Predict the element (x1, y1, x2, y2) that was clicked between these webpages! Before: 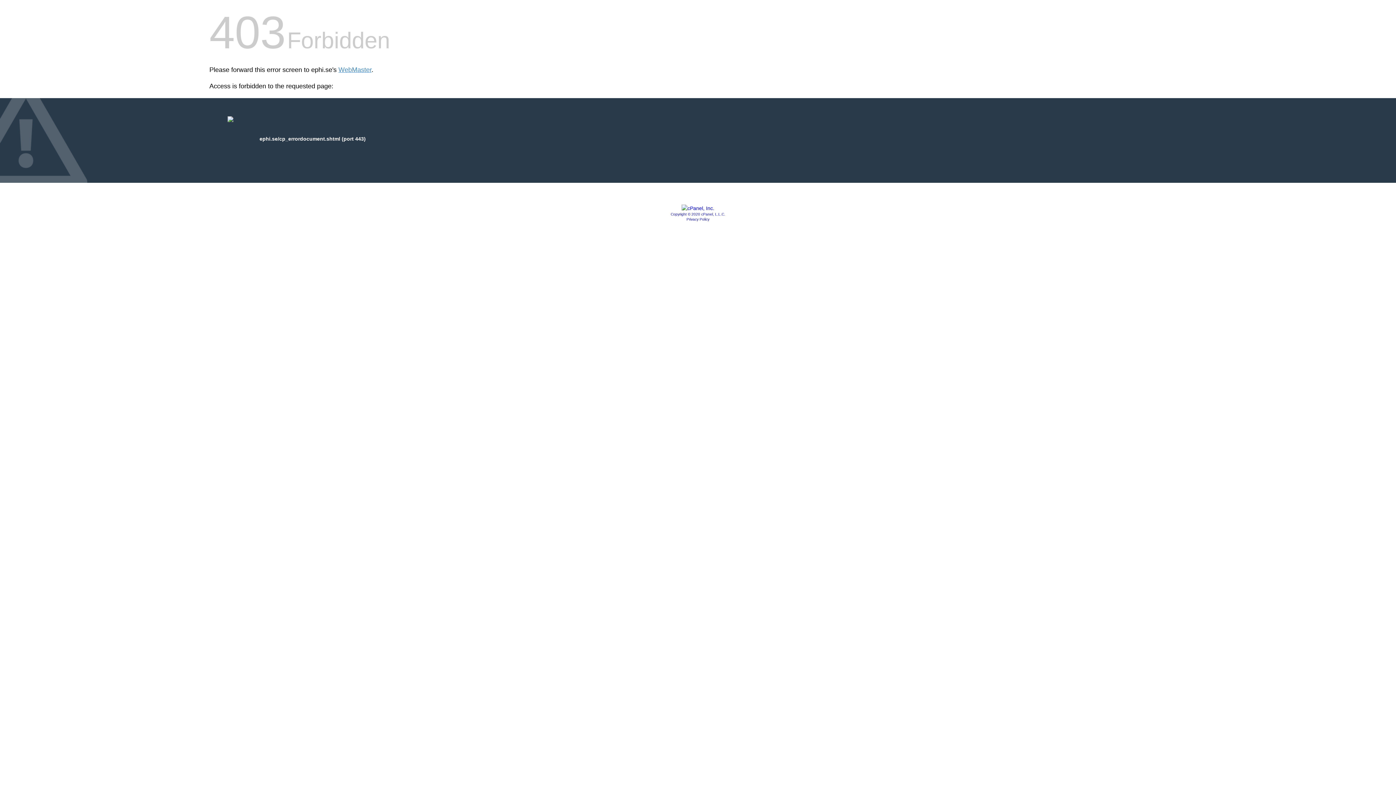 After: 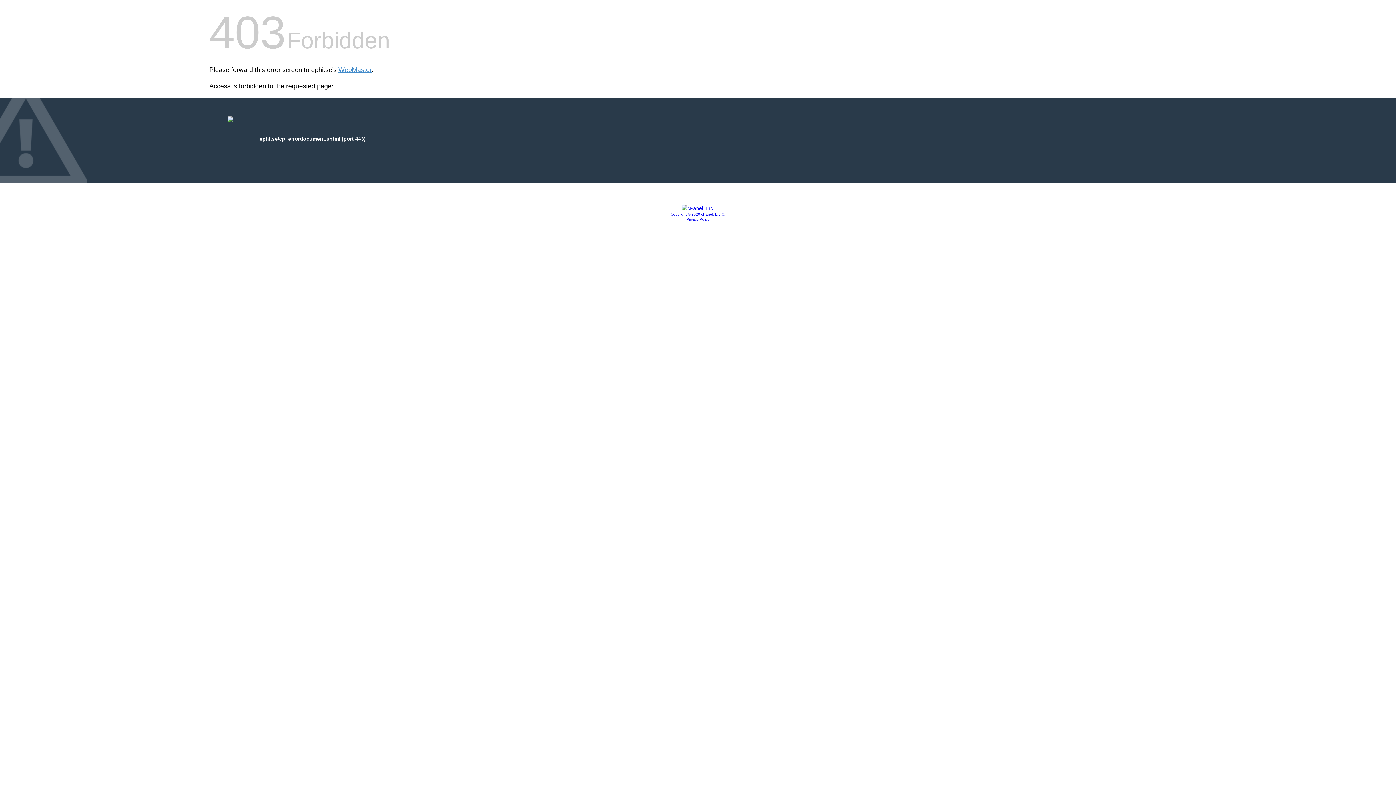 Action: bbox: (681, 205, 714, 211)